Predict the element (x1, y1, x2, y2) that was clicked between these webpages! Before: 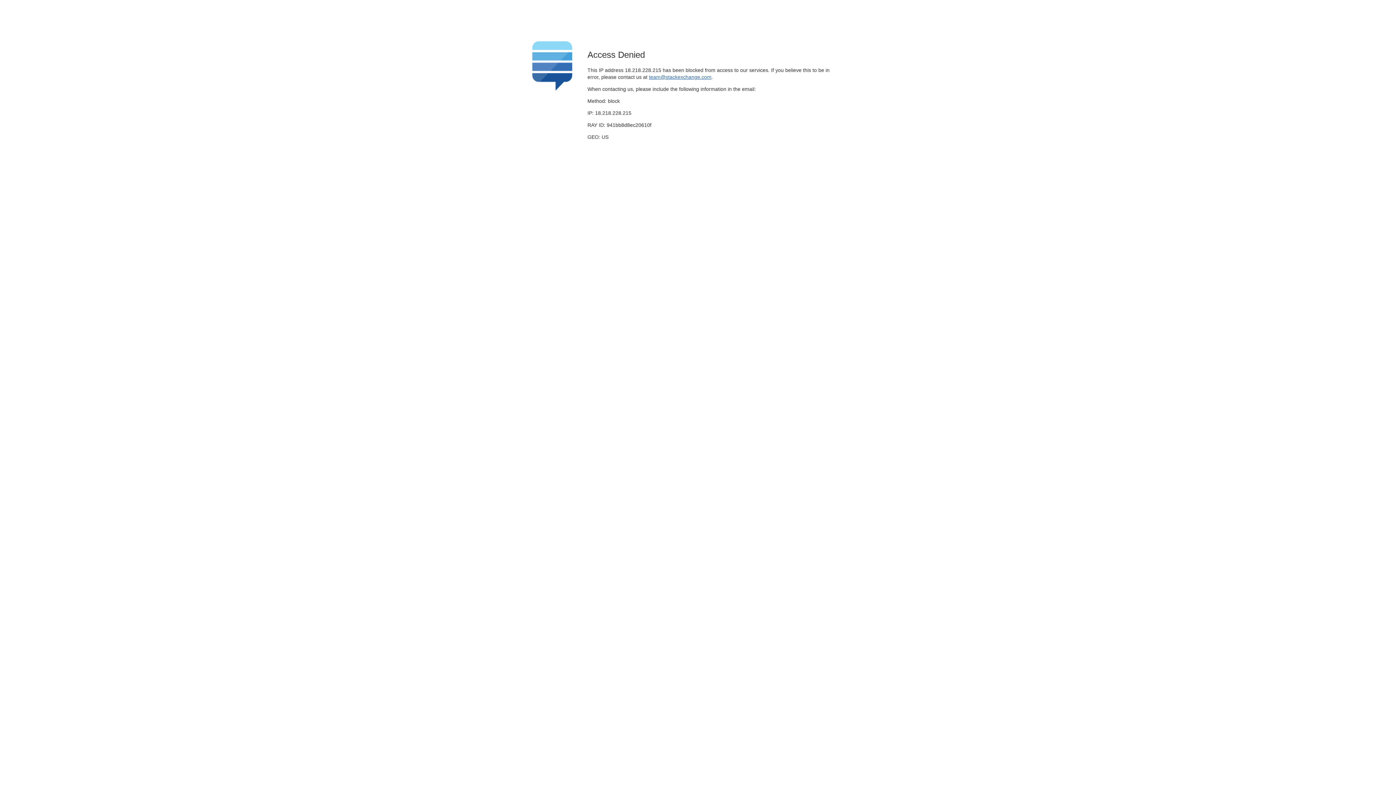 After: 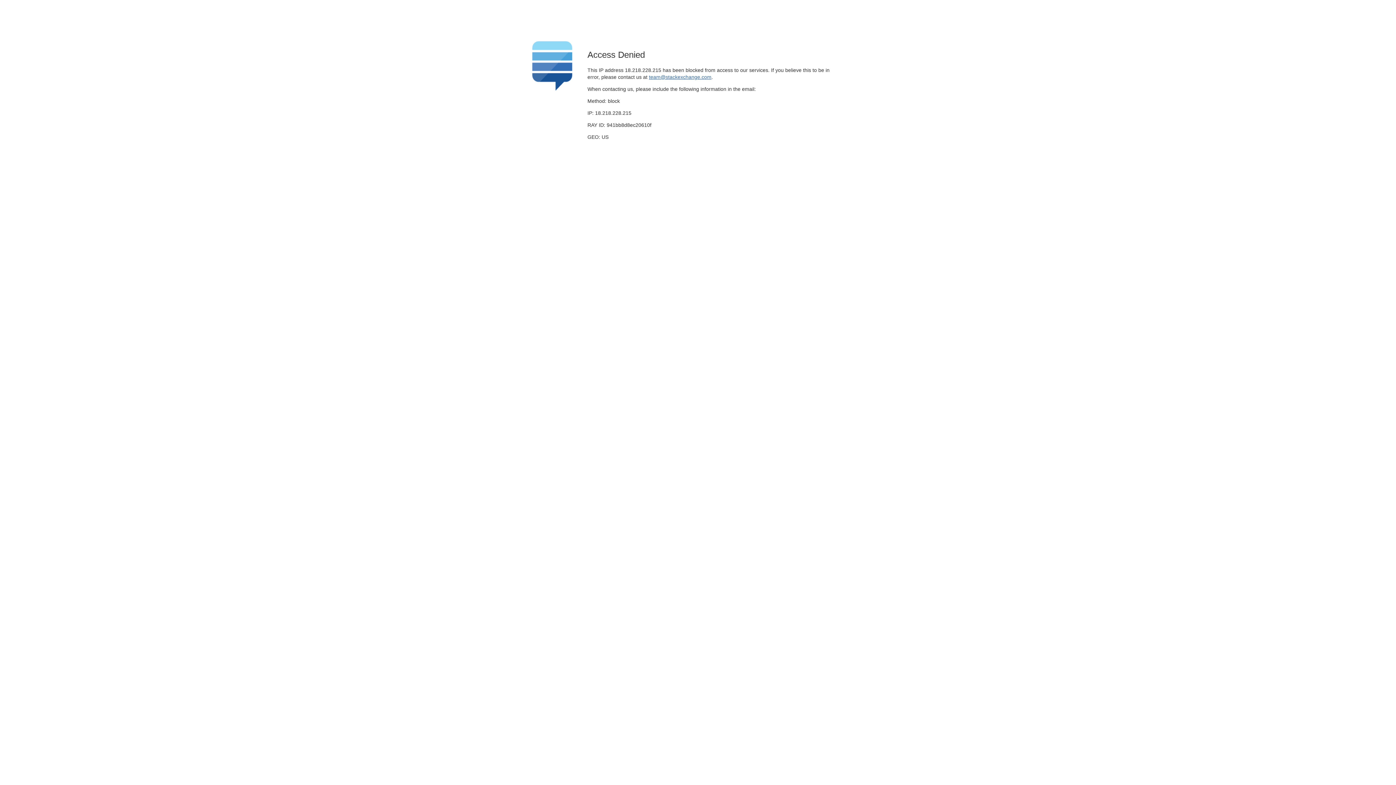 Action: bbox: (649, 74, 711, 79) label: team@stackexchange.com